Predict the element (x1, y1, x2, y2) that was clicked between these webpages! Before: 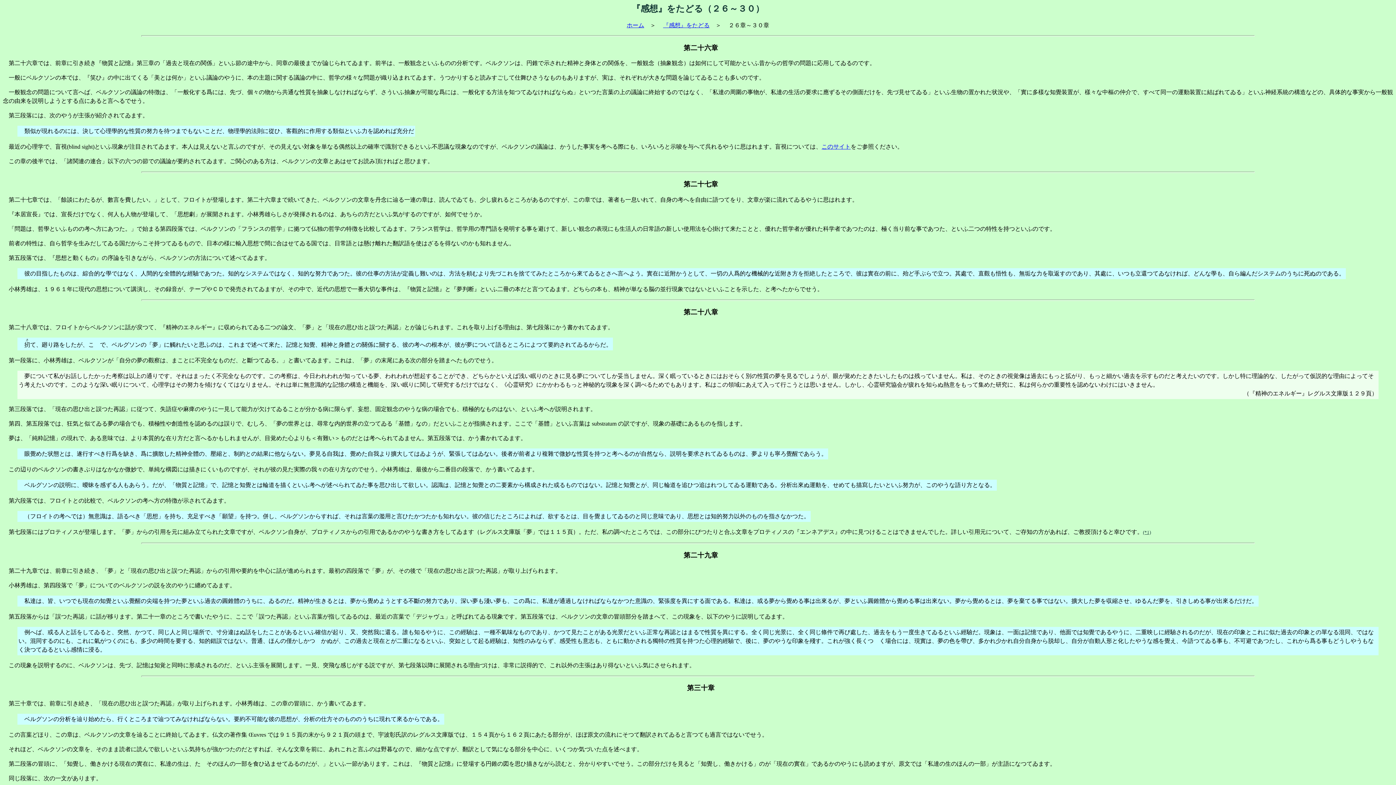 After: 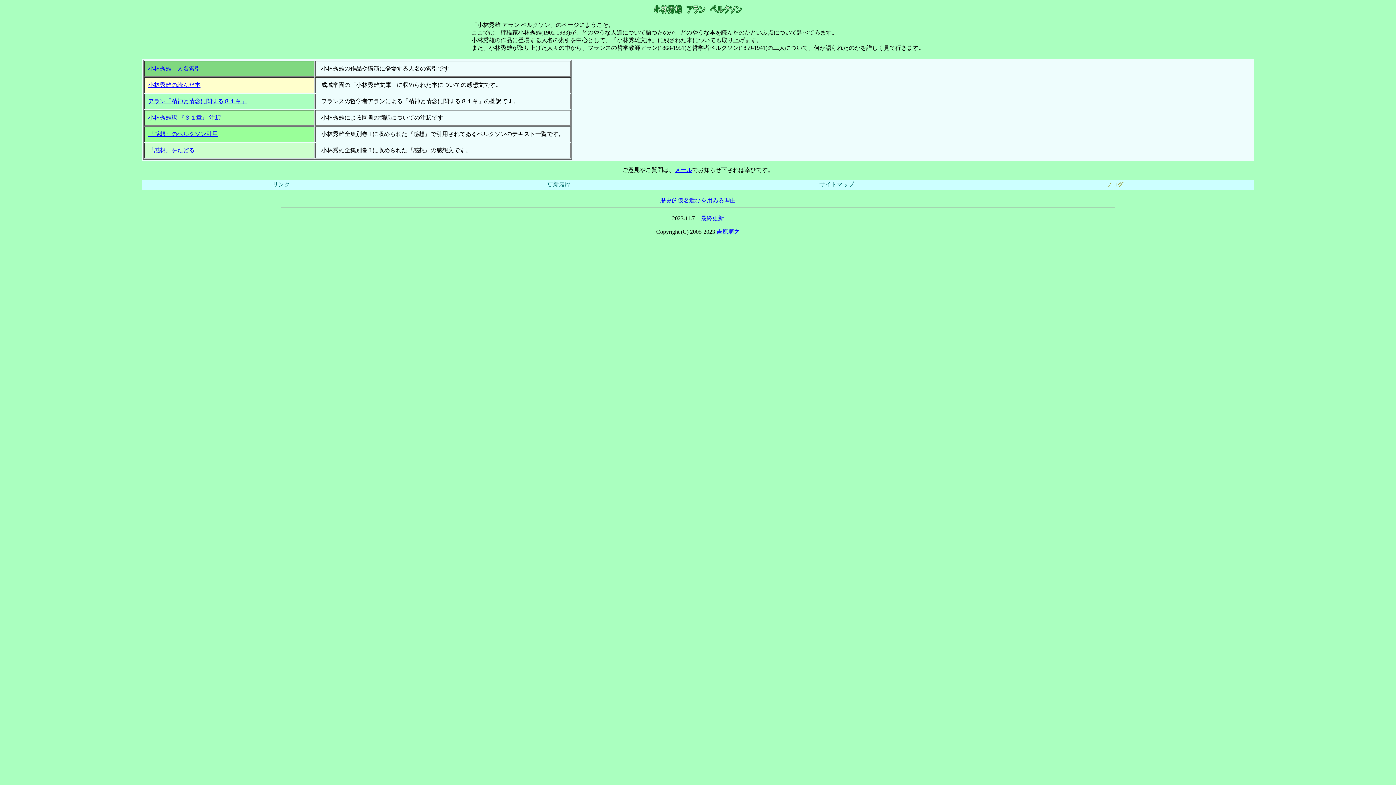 Action: label: ホーム bbox: (626, 22, 644, 28)